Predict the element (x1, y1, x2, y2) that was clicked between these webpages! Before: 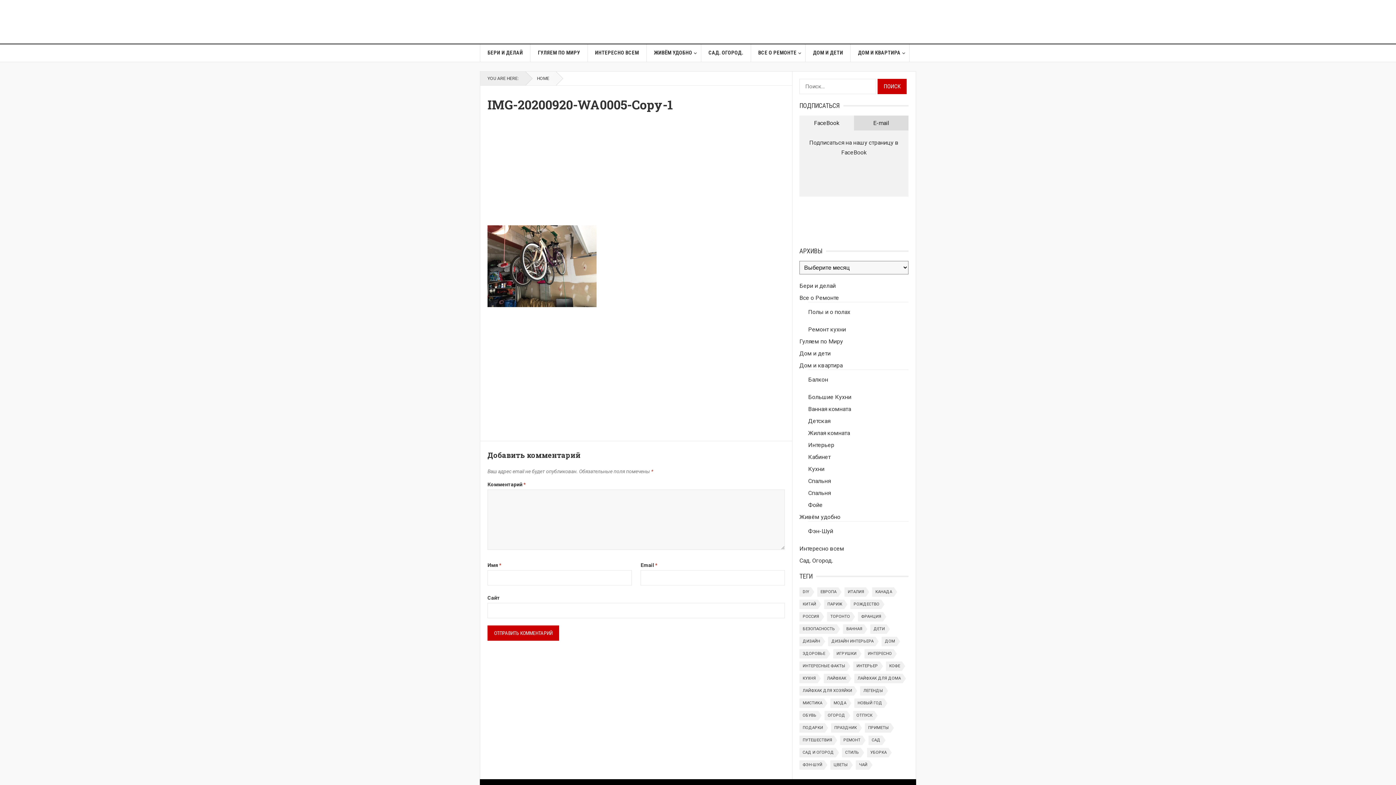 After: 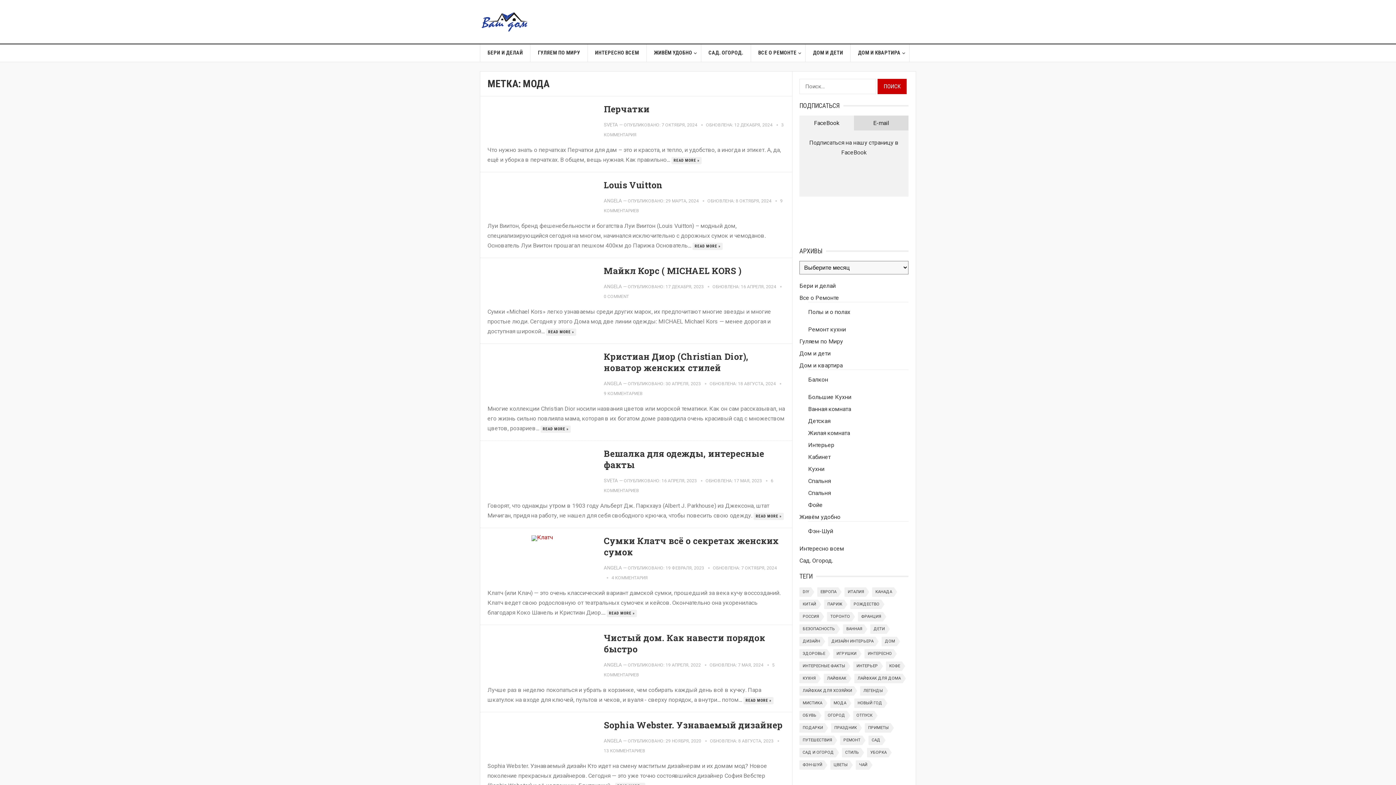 Action: label: мода (11 элементов) bbox: (830, 698, 848, 708)